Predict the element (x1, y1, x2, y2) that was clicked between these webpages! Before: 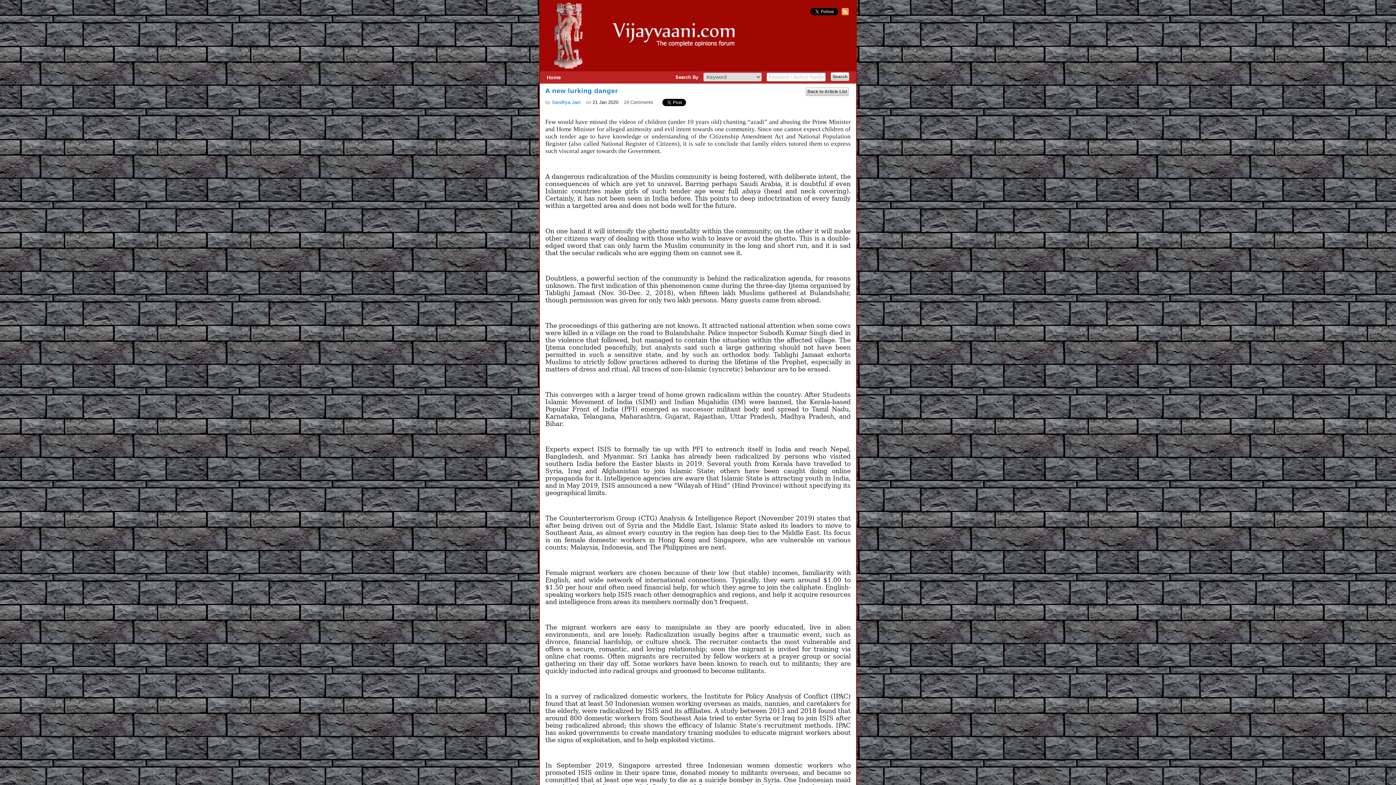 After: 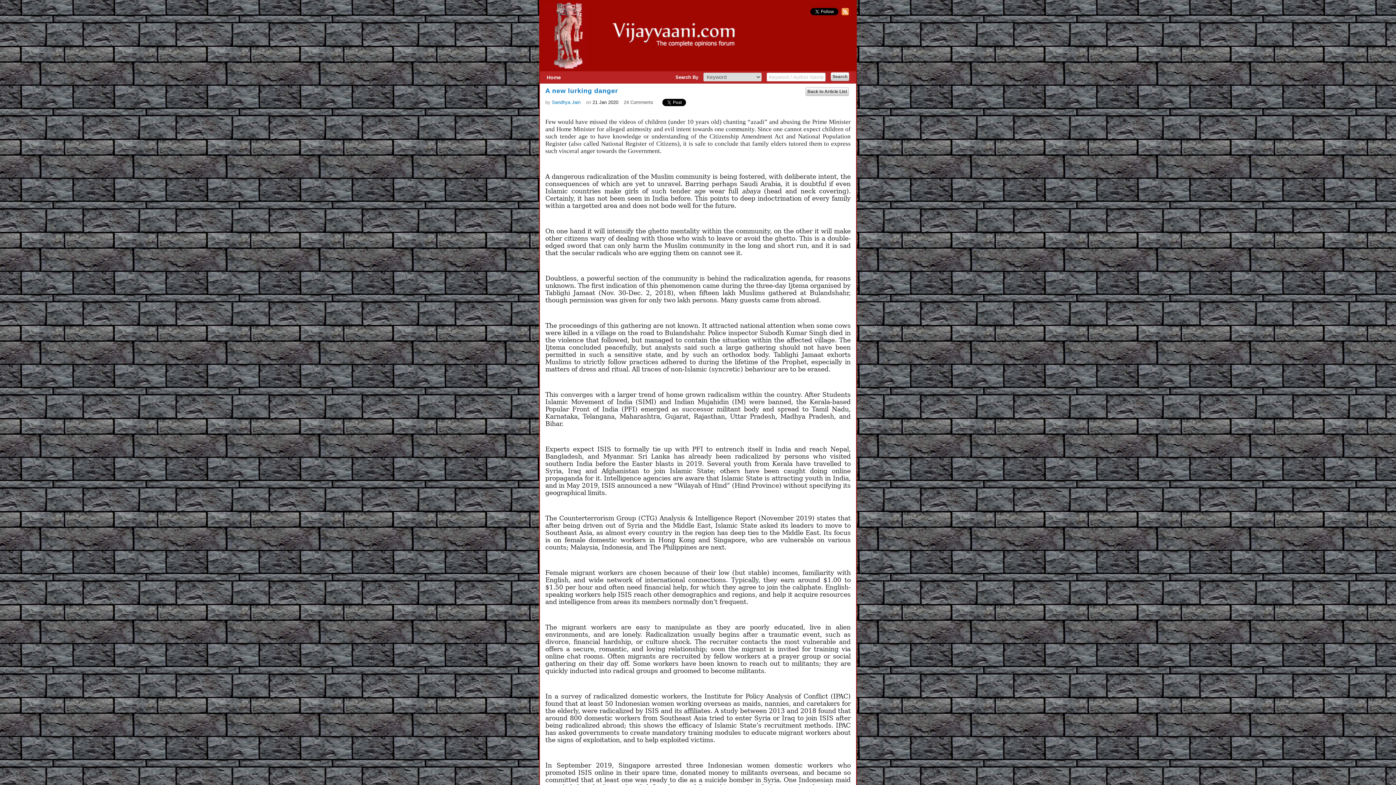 Action: bbox: (840, 10, 849, 16)